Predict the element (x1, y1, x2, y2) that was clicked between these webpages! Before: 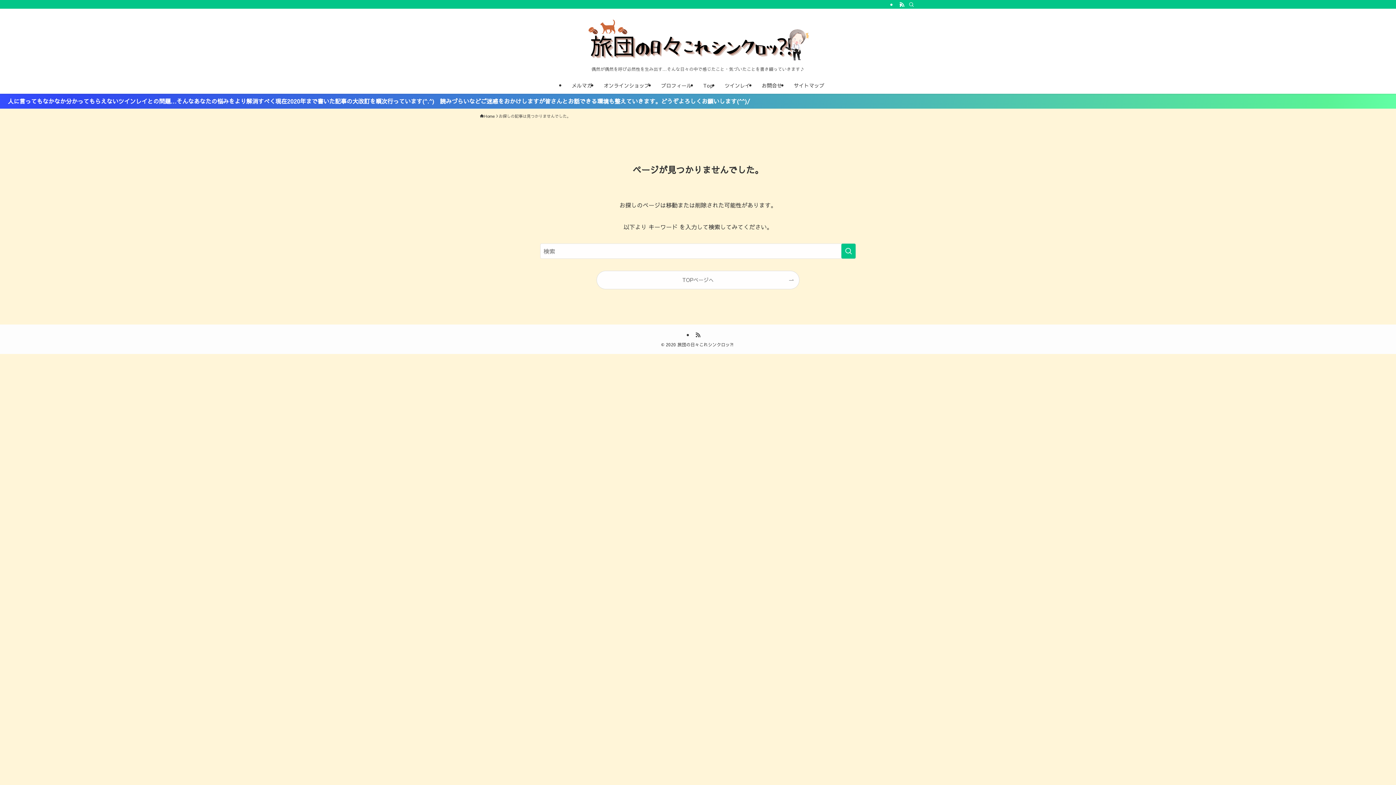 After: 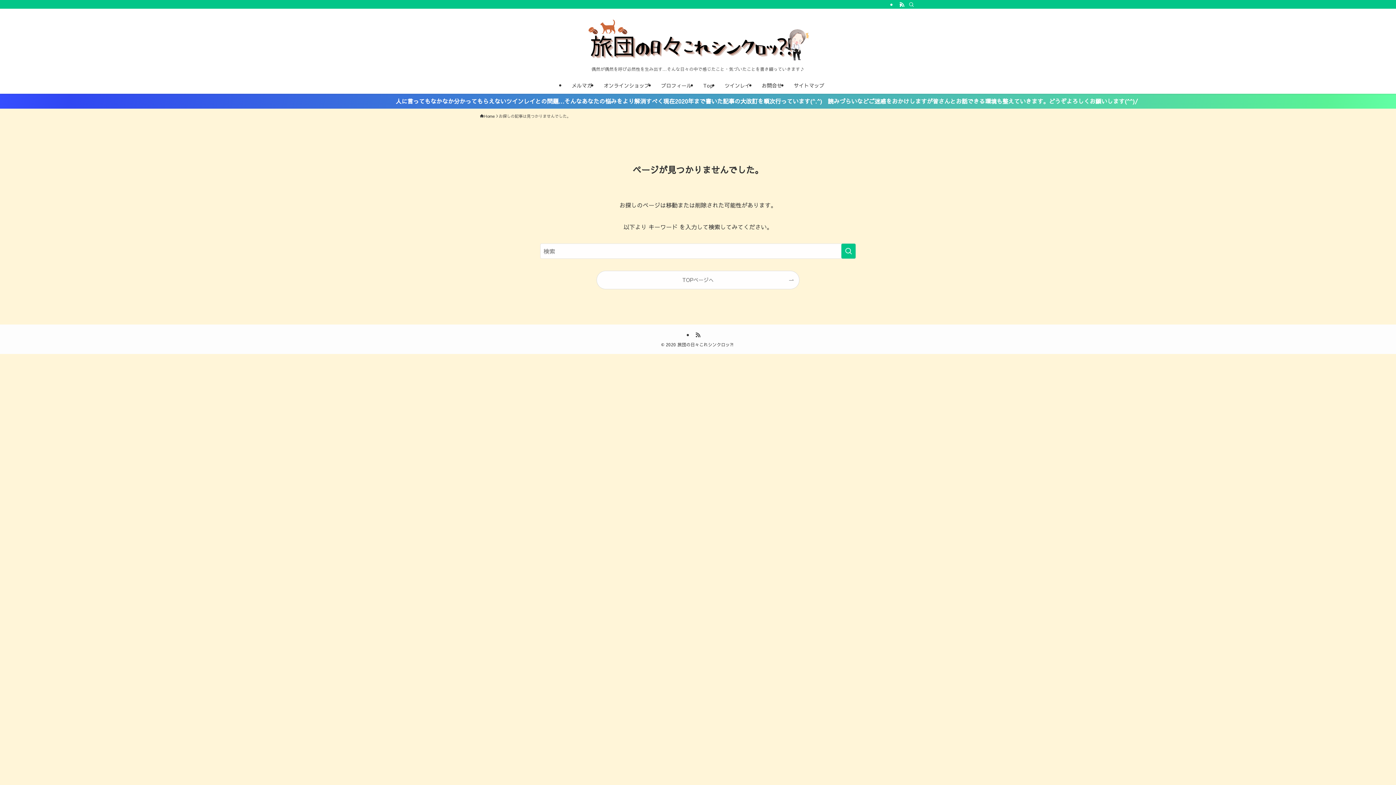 Action: bbox: (694, 332, 701, 338) label: rss